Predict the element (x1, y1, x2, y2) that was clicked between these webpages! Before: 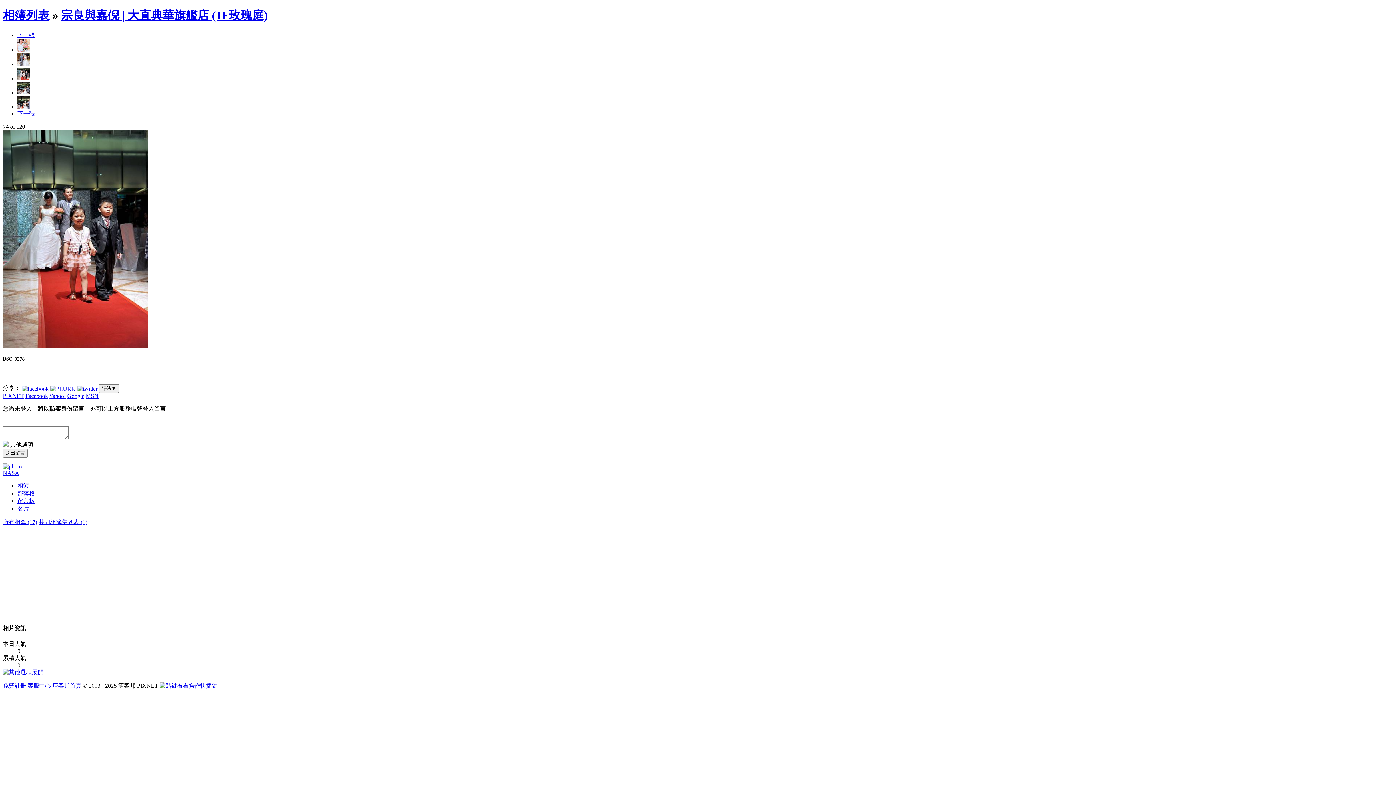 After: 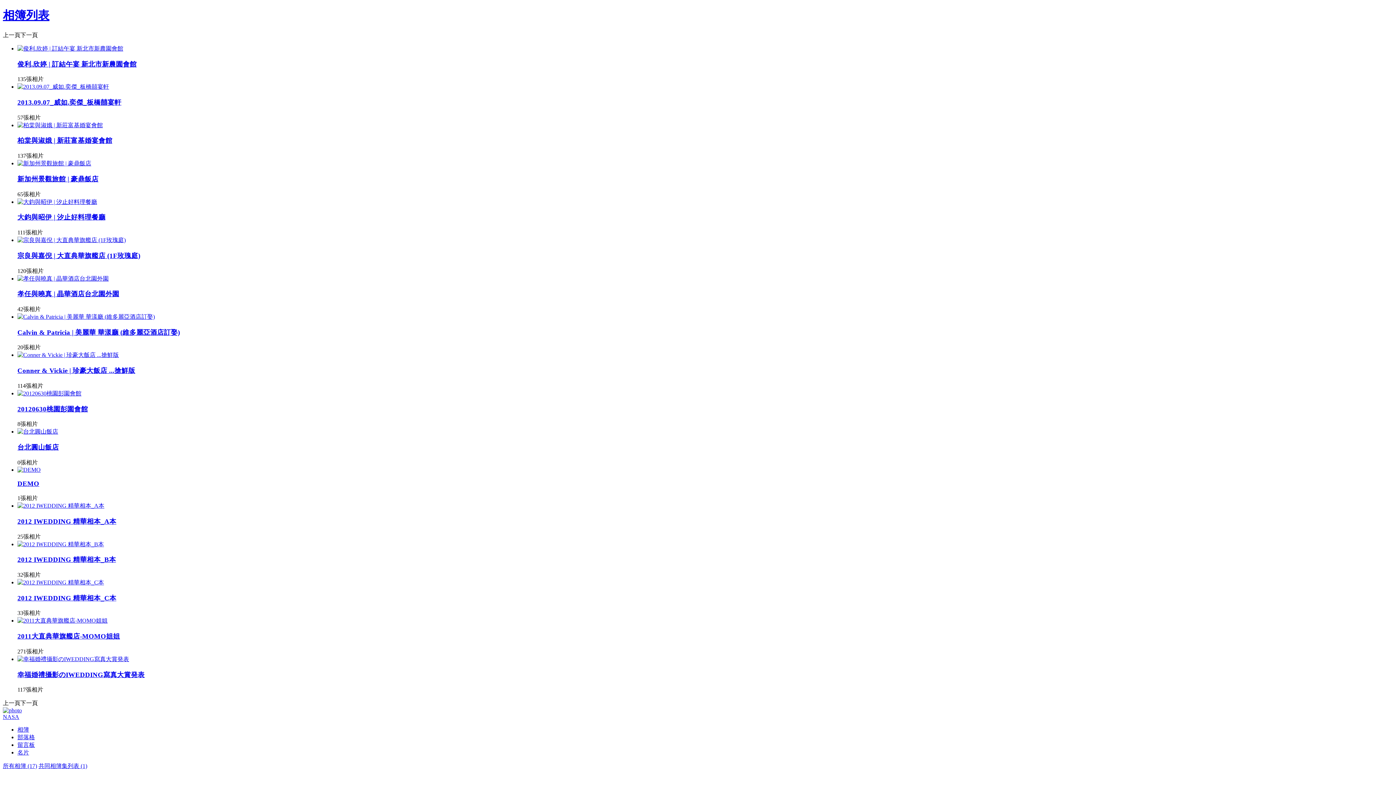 Action: bbox: (2, 8, 49, 21) label: 相簿列表